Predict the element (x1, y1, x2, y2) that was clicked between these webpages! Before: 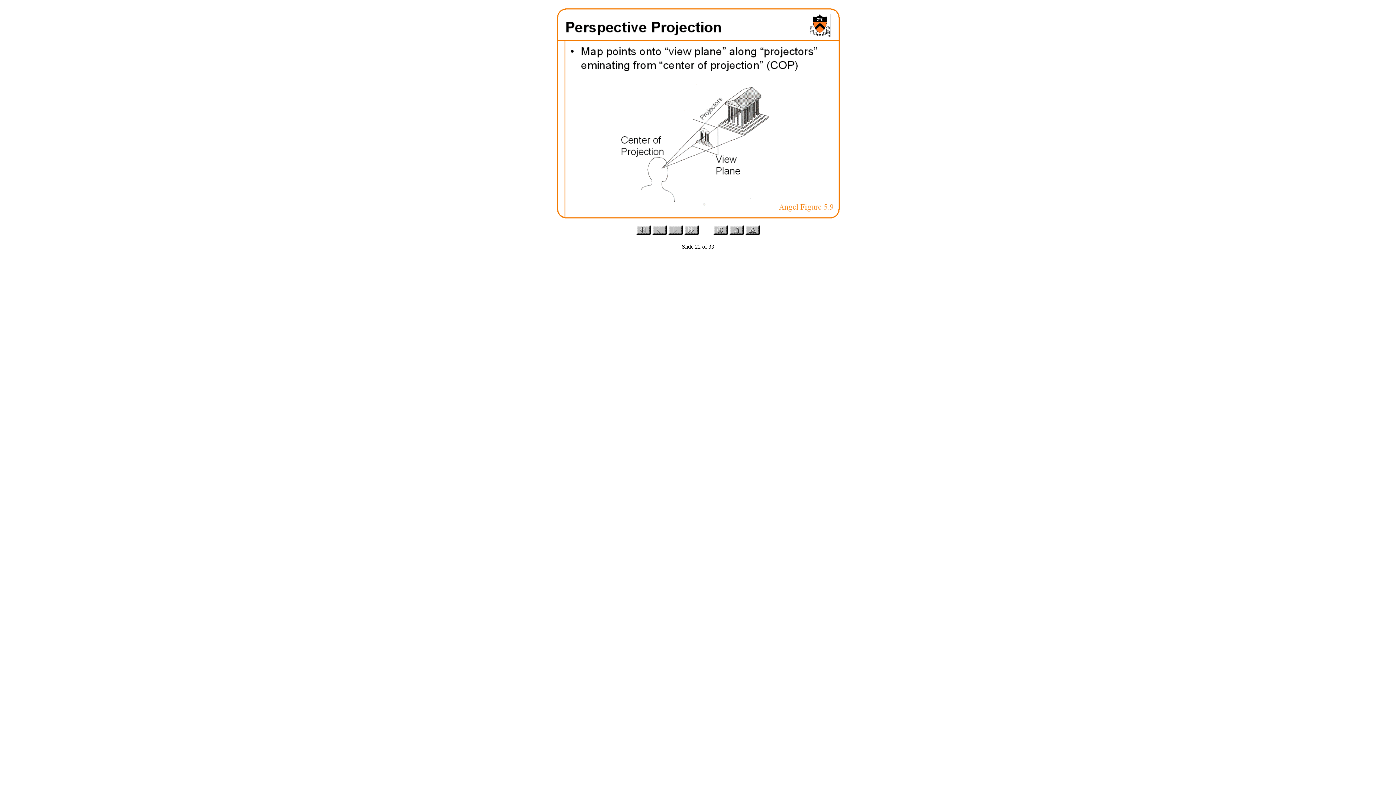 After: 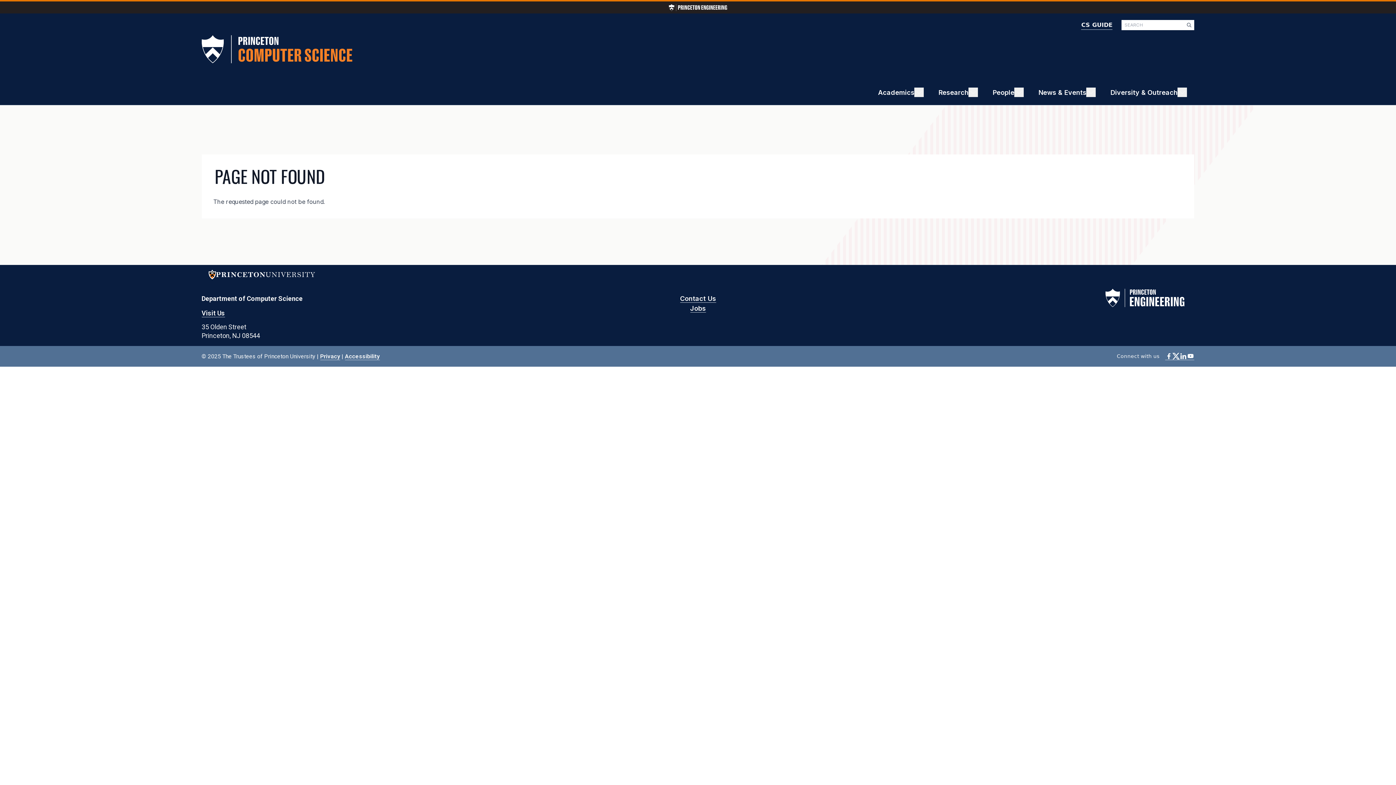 Action: bbox: (729, 230, 744, 236)